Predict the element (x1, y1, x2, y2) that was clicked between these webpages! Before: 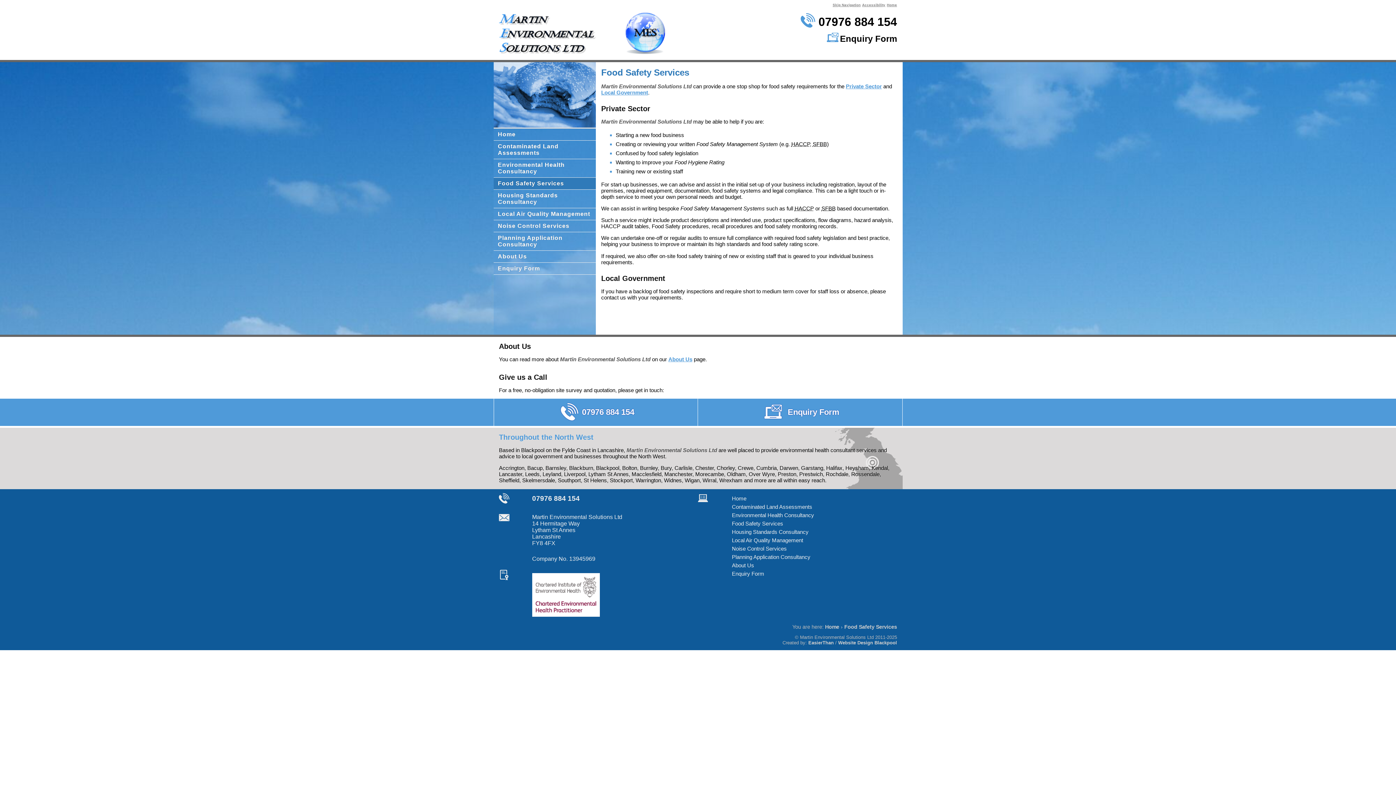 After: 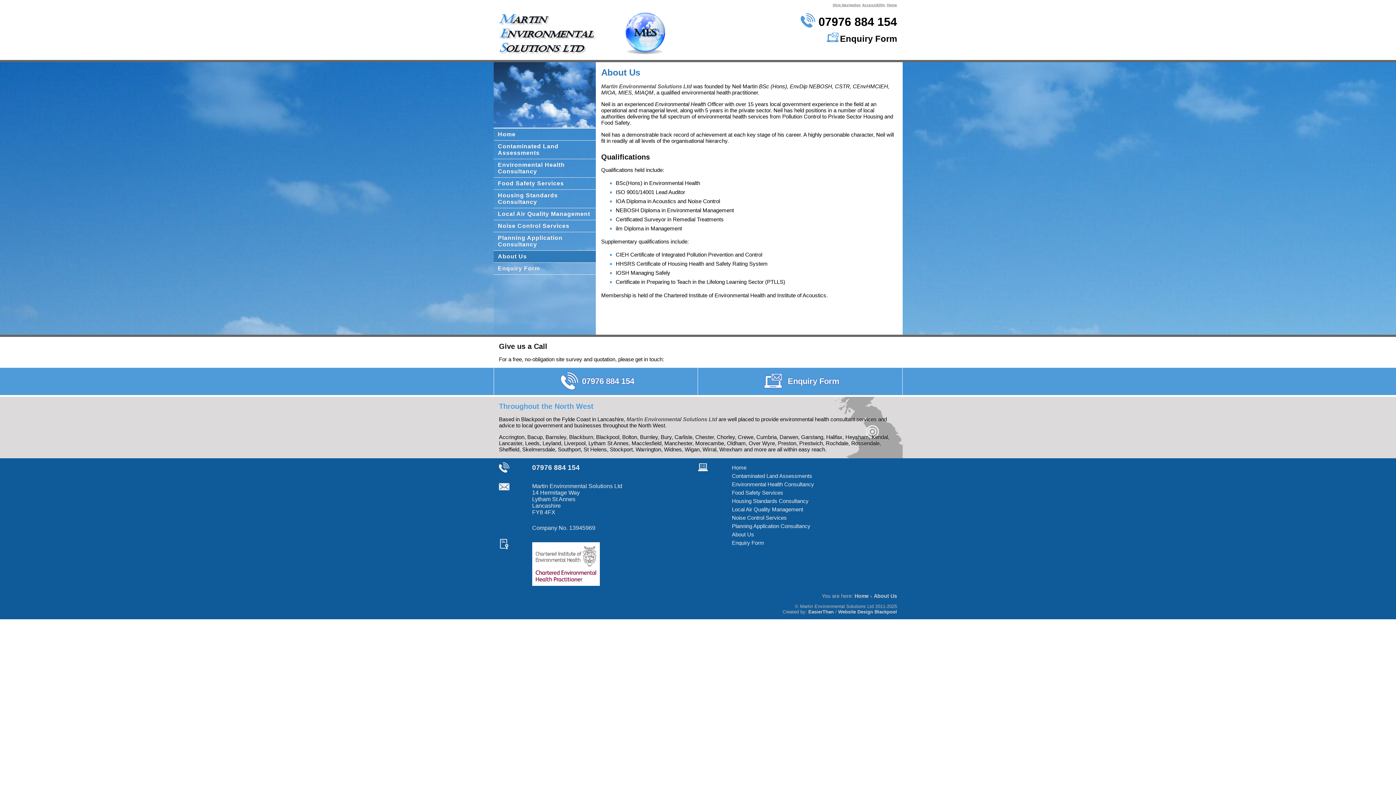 Action: bbox: (668, 356, 692, 362) label: About Us